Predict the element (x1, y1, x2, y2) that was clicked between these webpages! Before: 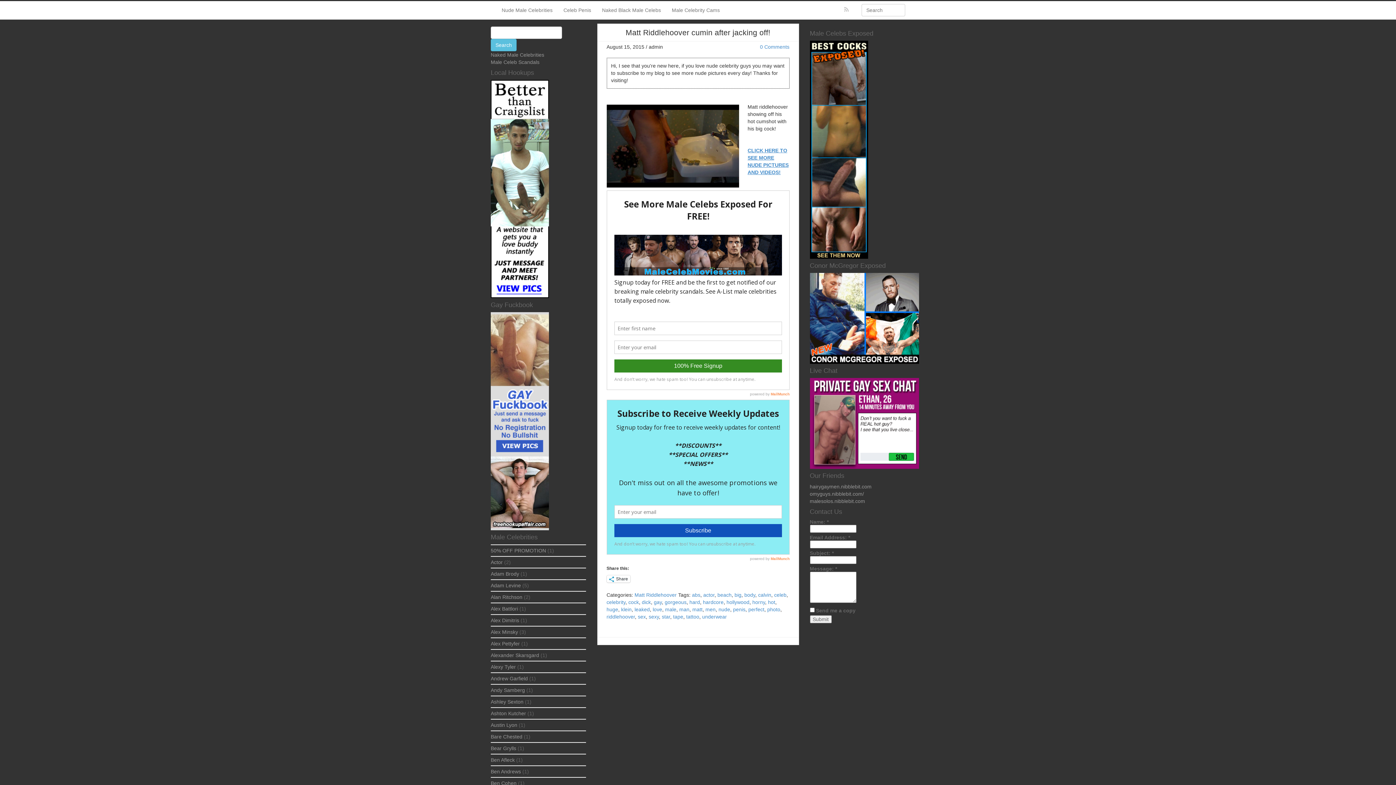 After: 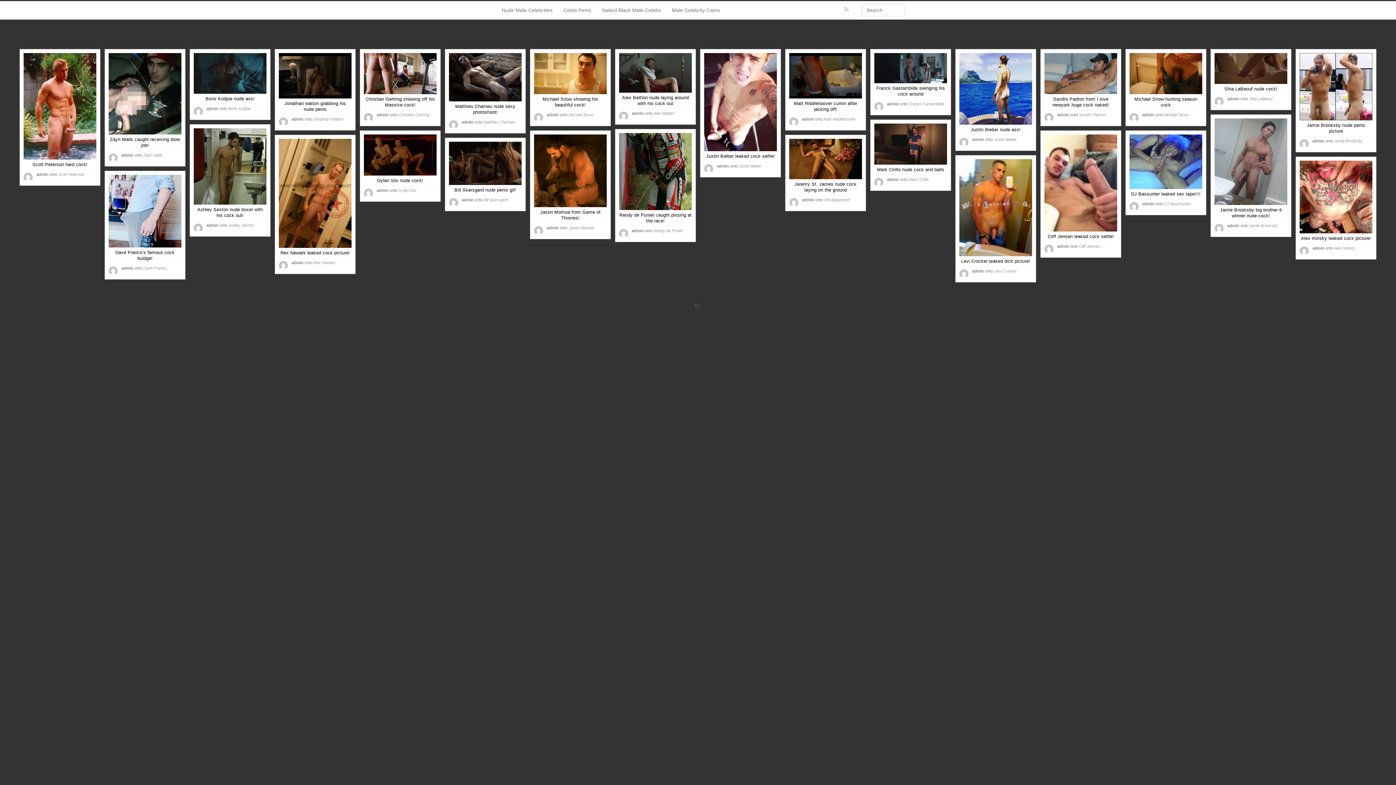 Action: bbox: (717, 592, 731, 598) label: beach